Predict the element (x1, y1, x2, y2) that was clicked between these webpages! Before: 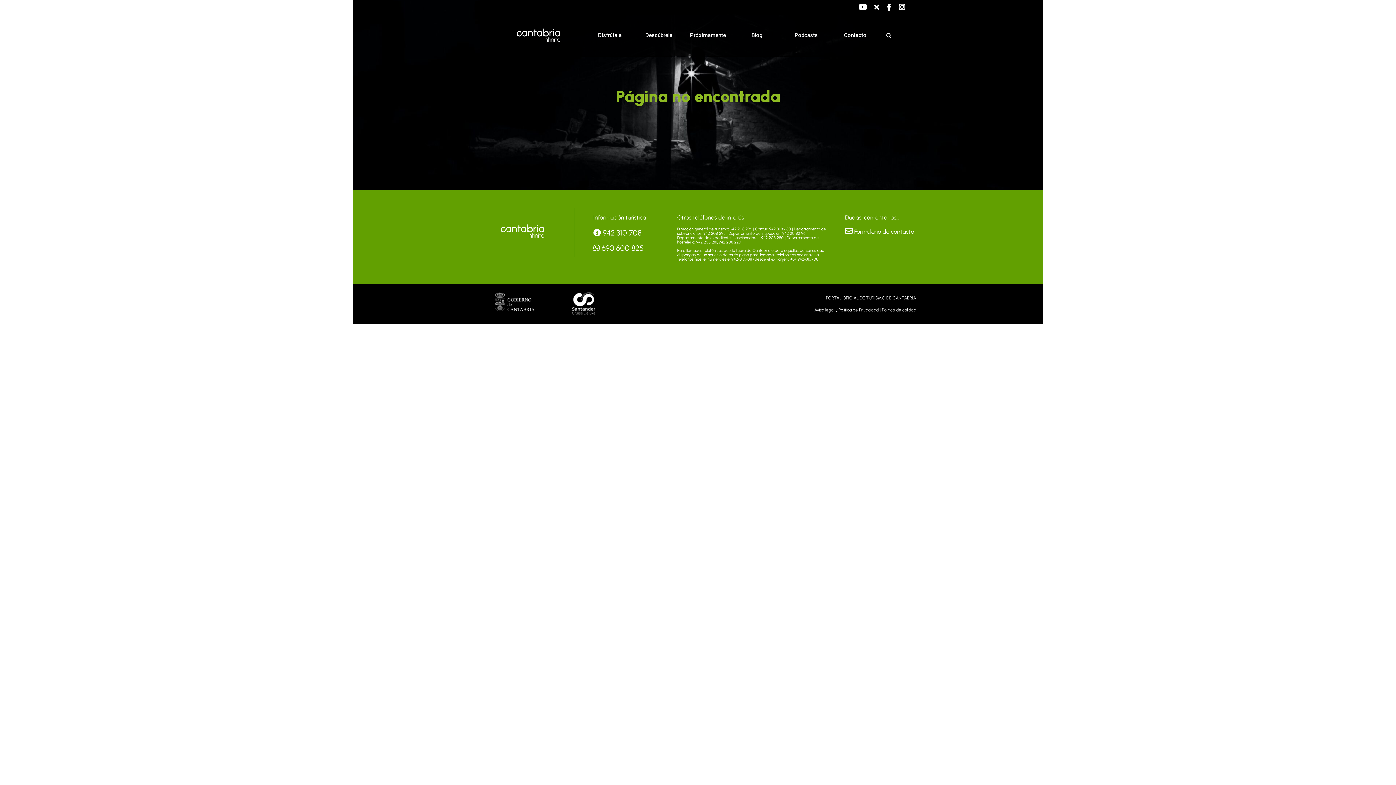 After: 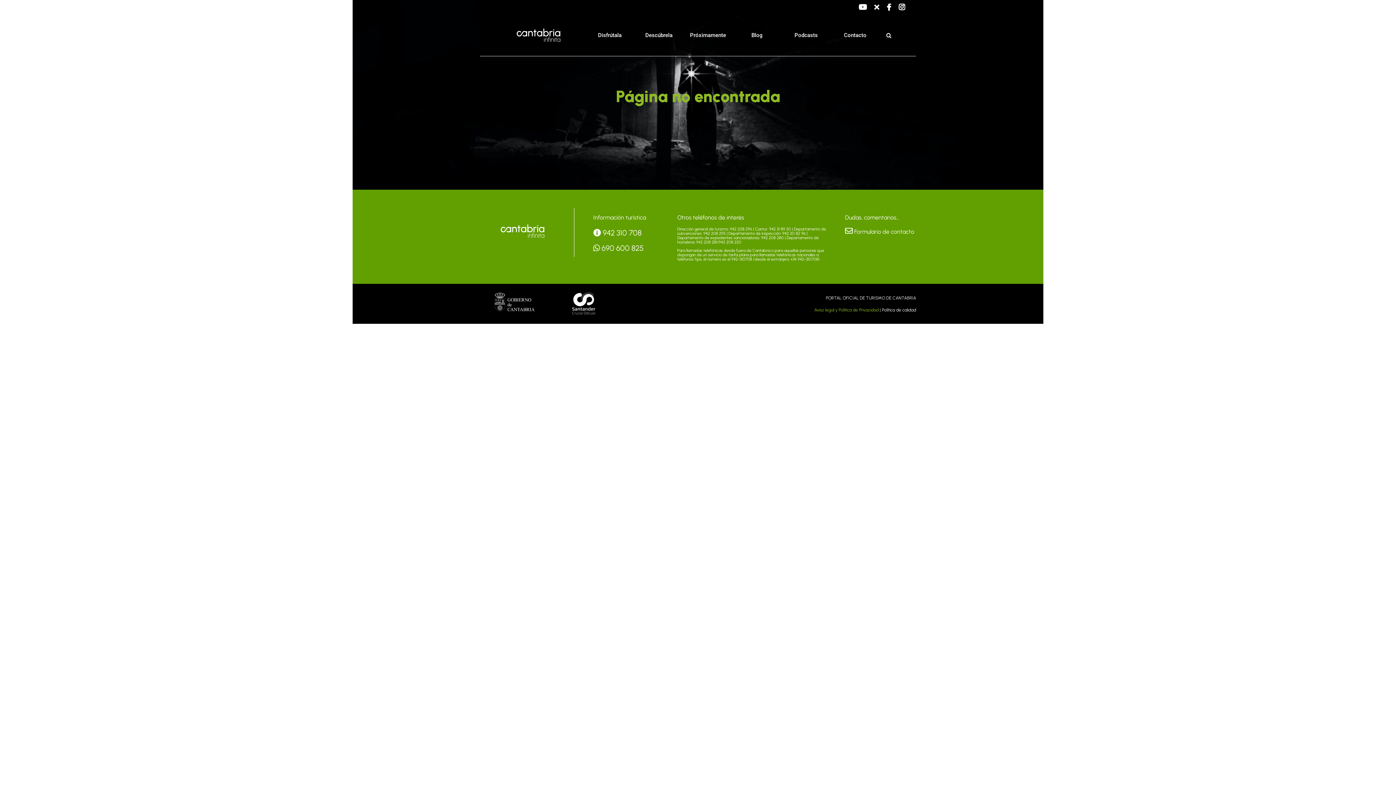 Action: label: Aviso legal y Política de Privacidad bbox: (814, 307, 878, 312)